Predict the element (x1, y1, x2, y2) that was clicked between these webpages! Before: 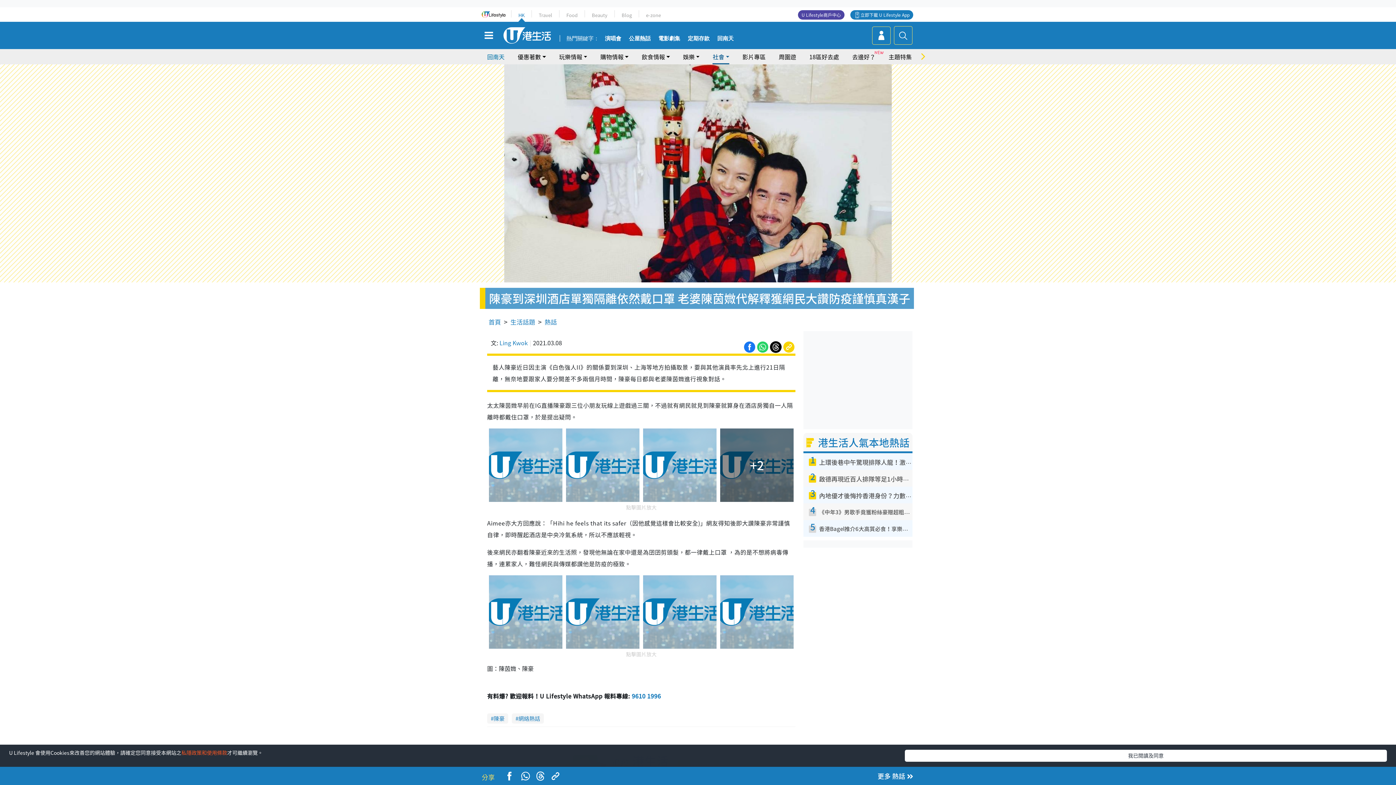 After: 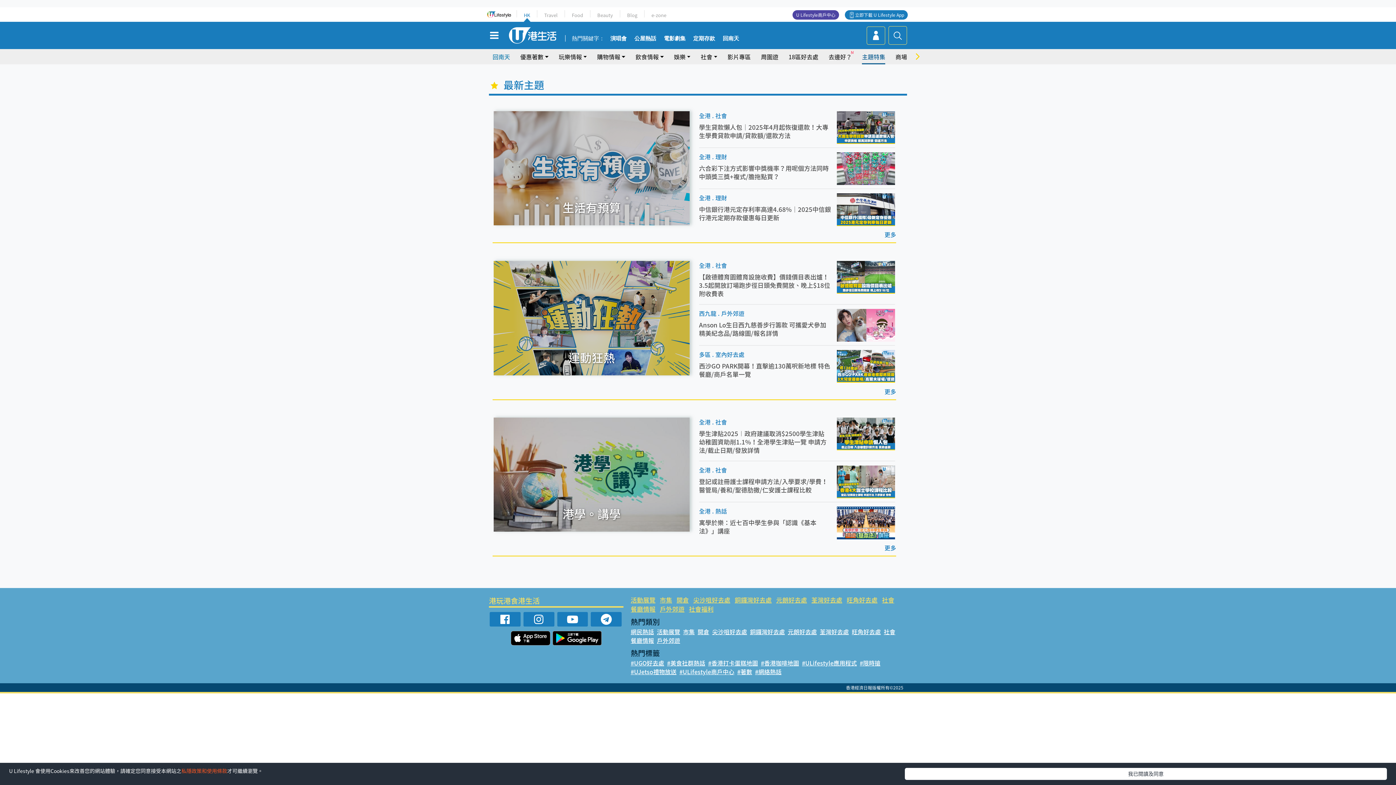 Action: bbox: (888, 49, 912, 64) label: 主題特集